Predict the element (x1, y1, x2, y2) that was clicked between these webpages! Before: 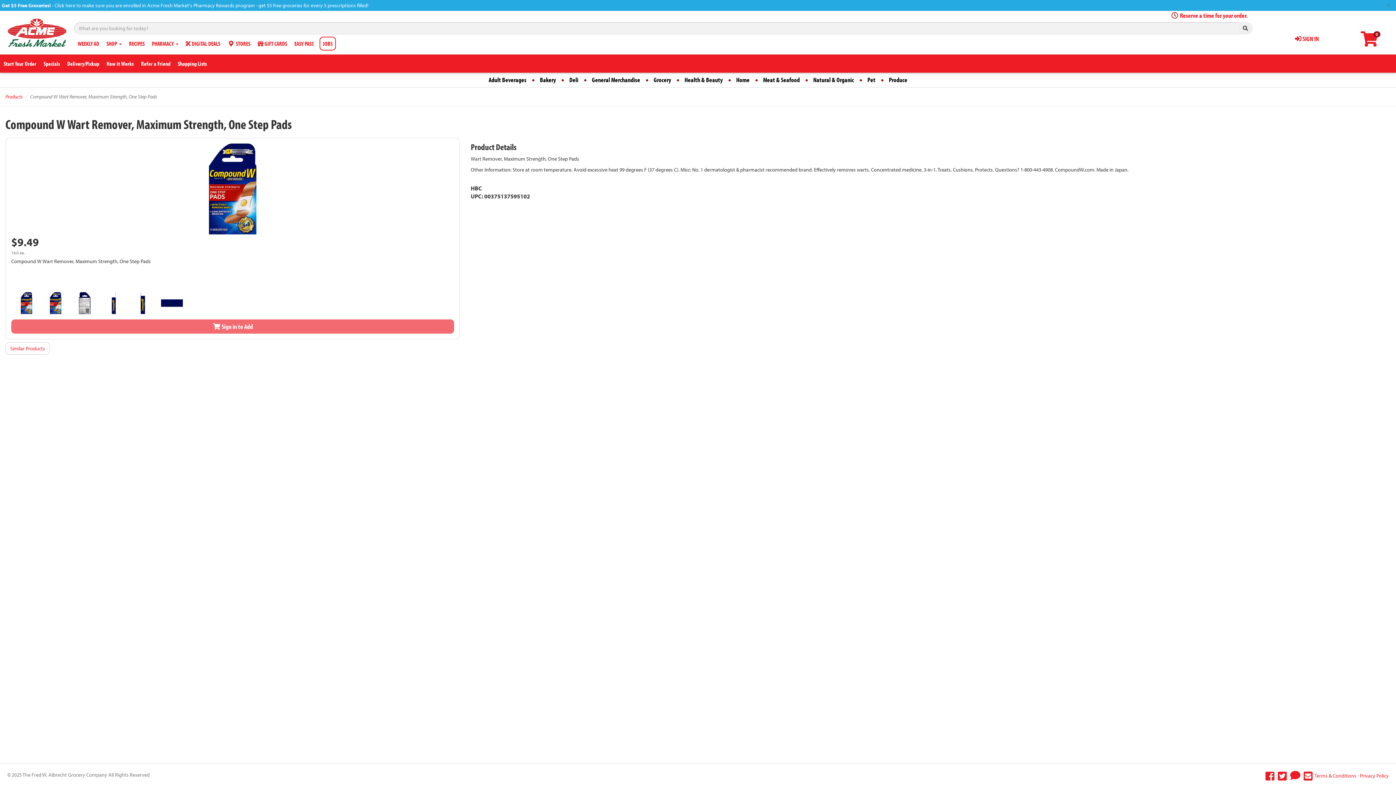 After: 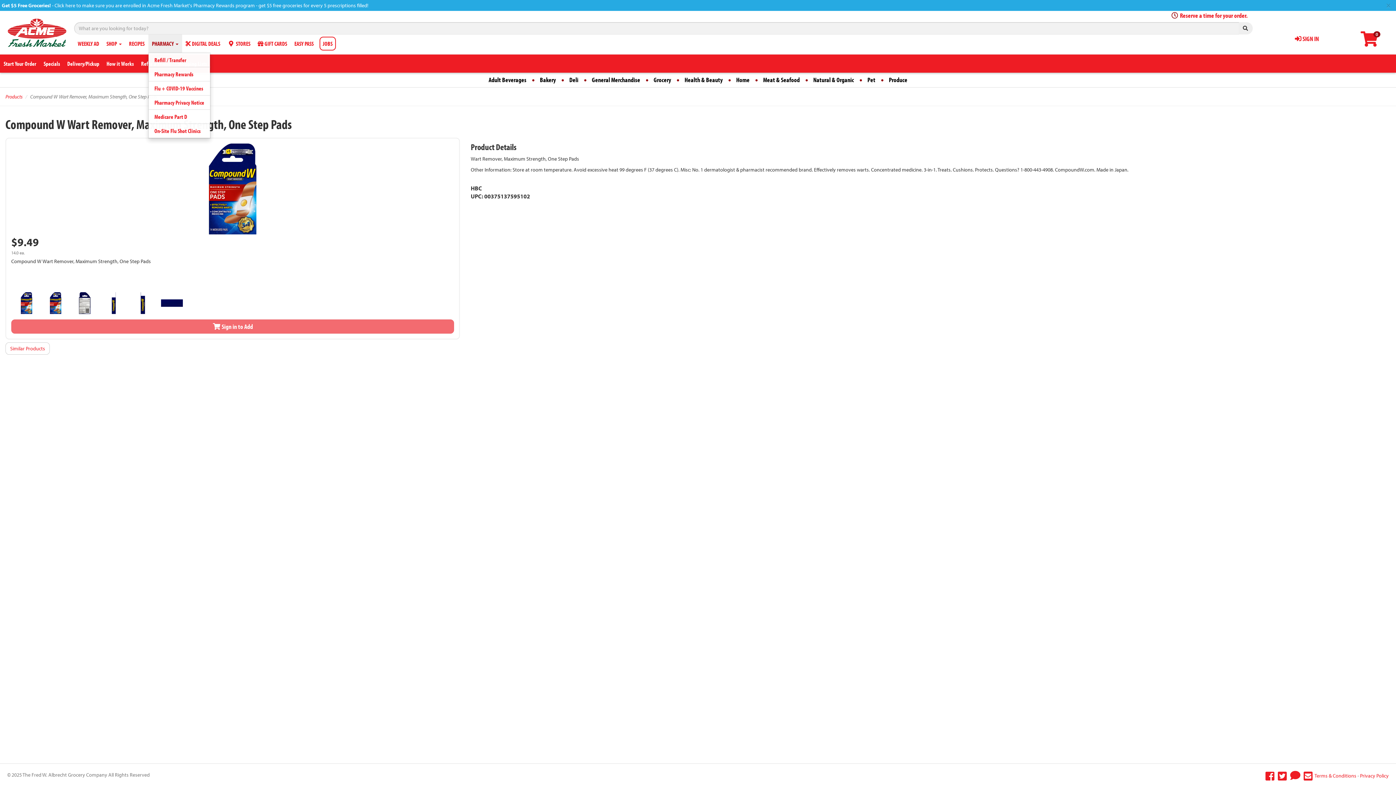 Action: bbox: (148, 34, 182, 52) label: PHARMACY 